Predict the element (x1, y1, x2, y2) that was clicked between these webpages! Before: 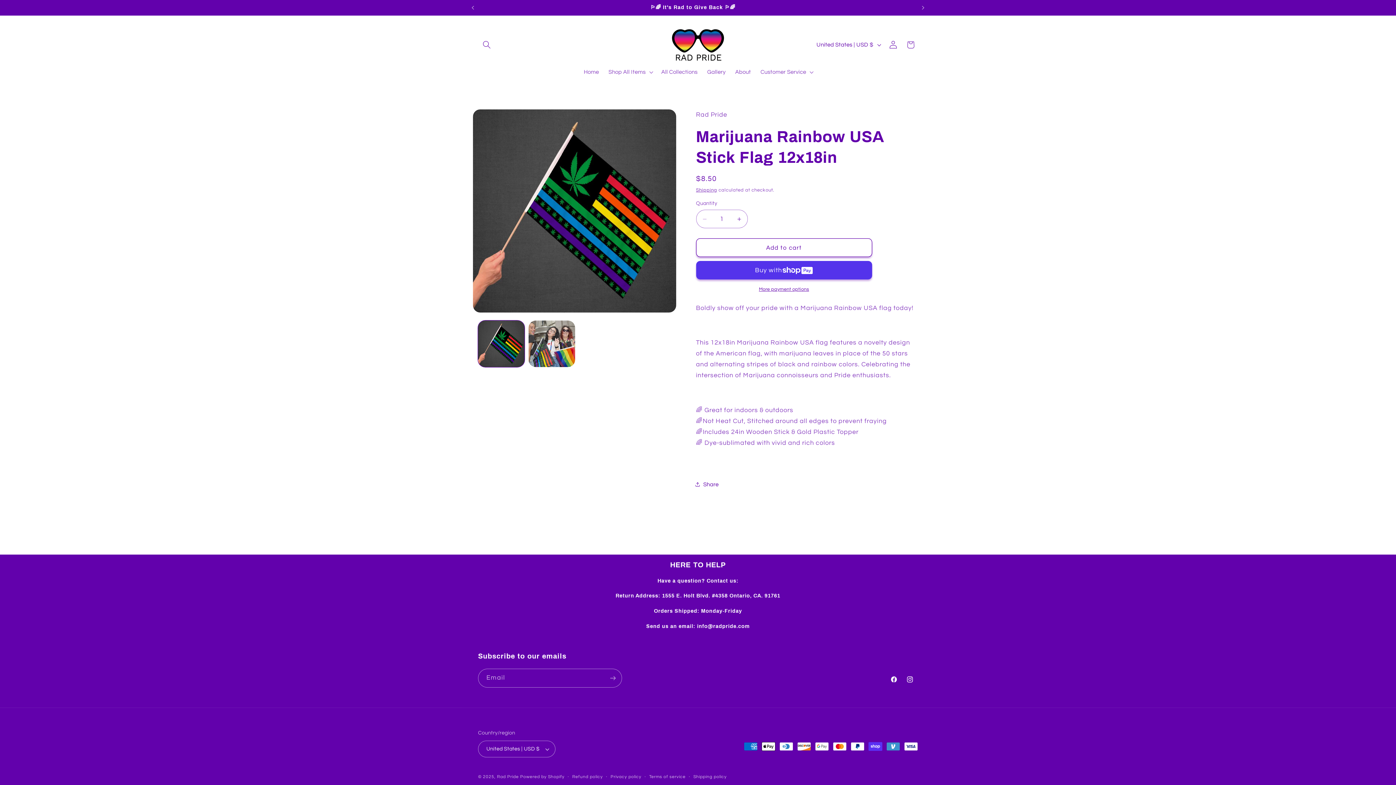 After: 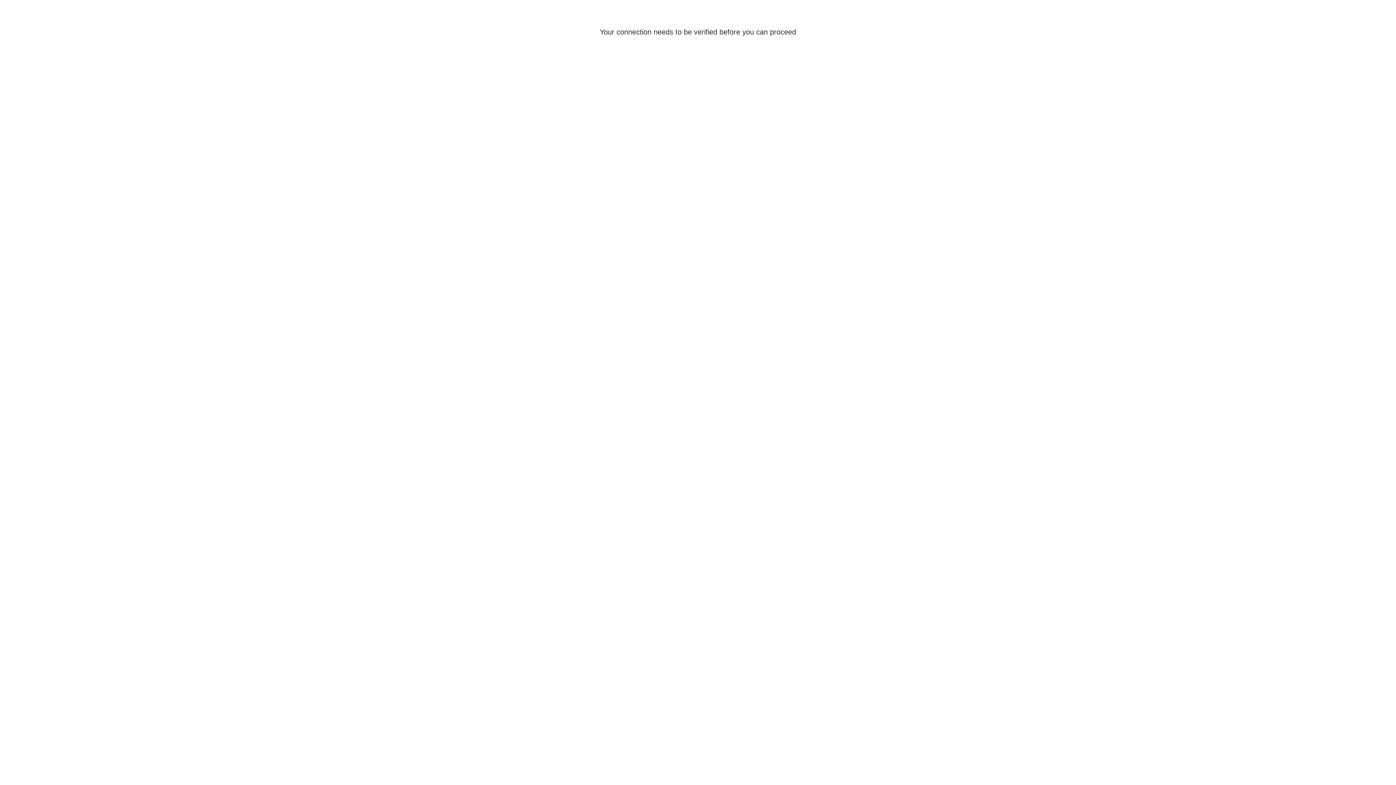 Action: label: Log in bbox: (884, 36, 902, 53)